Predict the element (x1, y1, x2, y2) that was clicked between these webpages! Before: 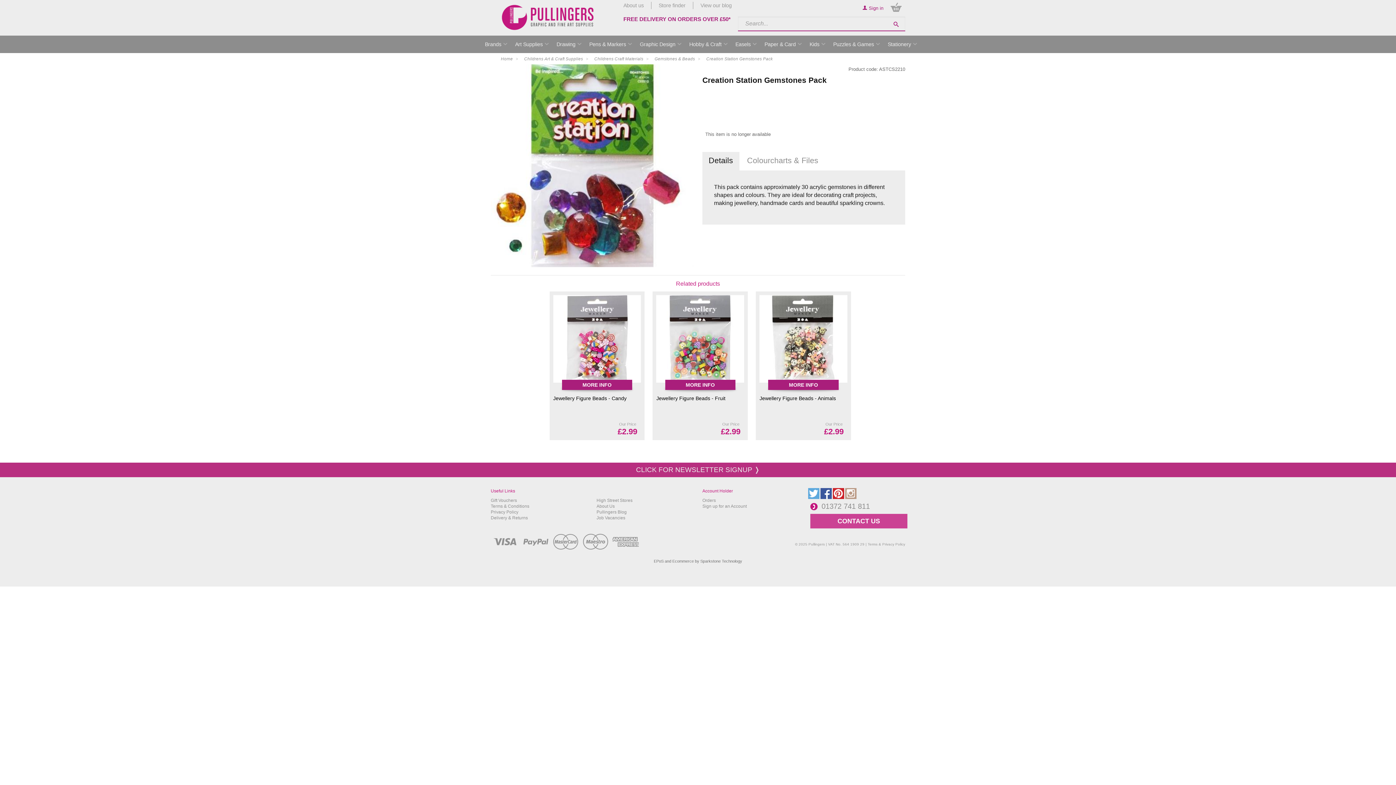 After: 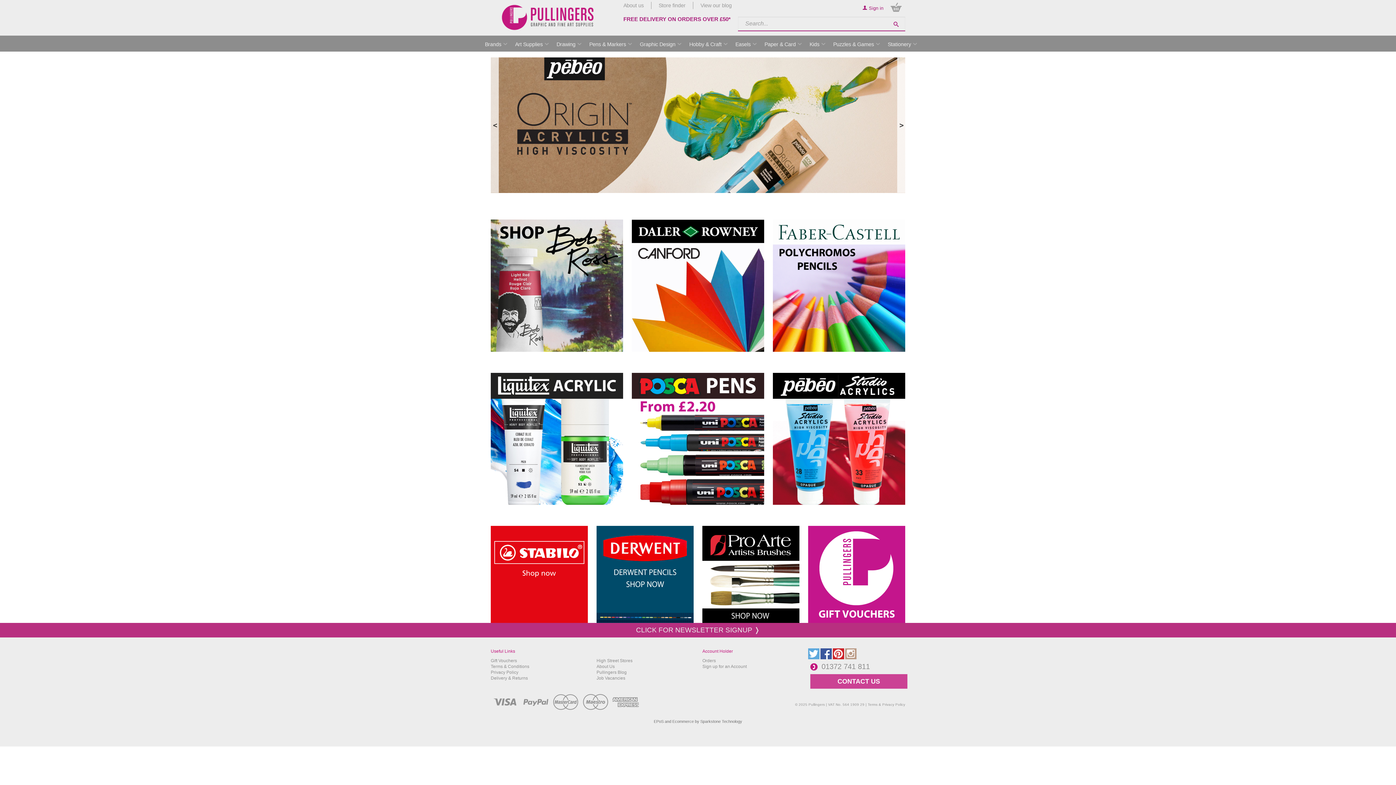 Action: label: Home bbox: (501, 56, 513, 61)